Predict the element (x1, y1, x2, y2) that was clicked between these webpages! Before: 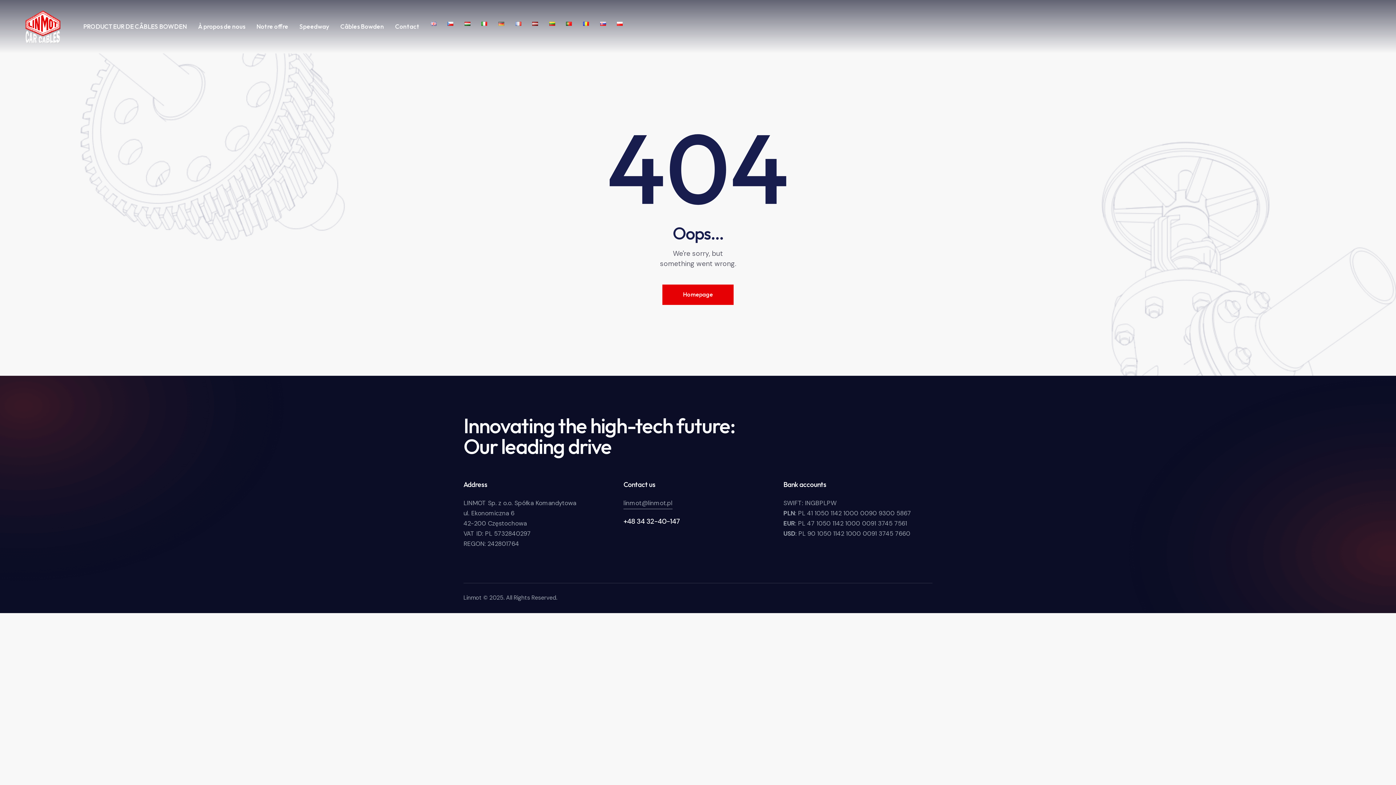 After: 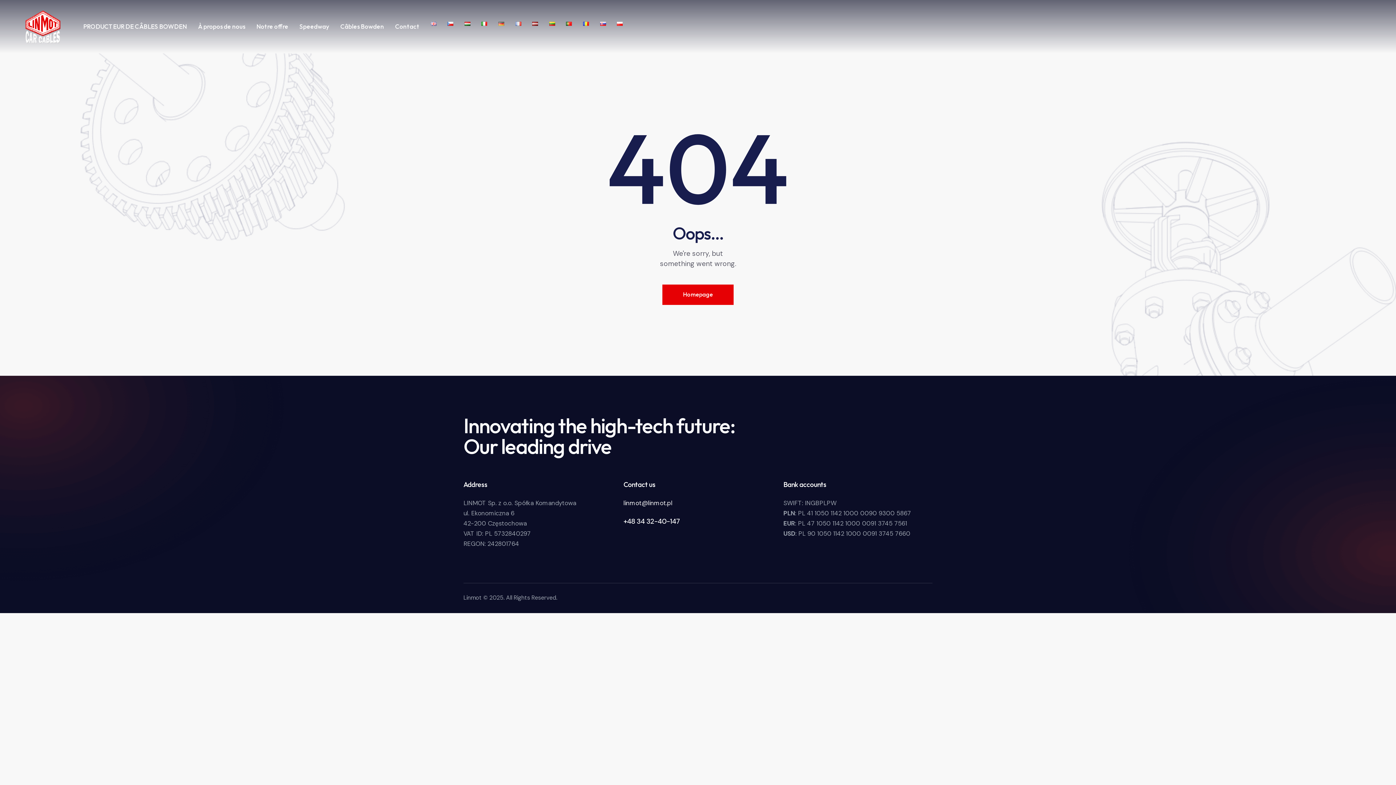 Action: label: linmot@linmot.pl bbox: (623, 499, 672, 509)